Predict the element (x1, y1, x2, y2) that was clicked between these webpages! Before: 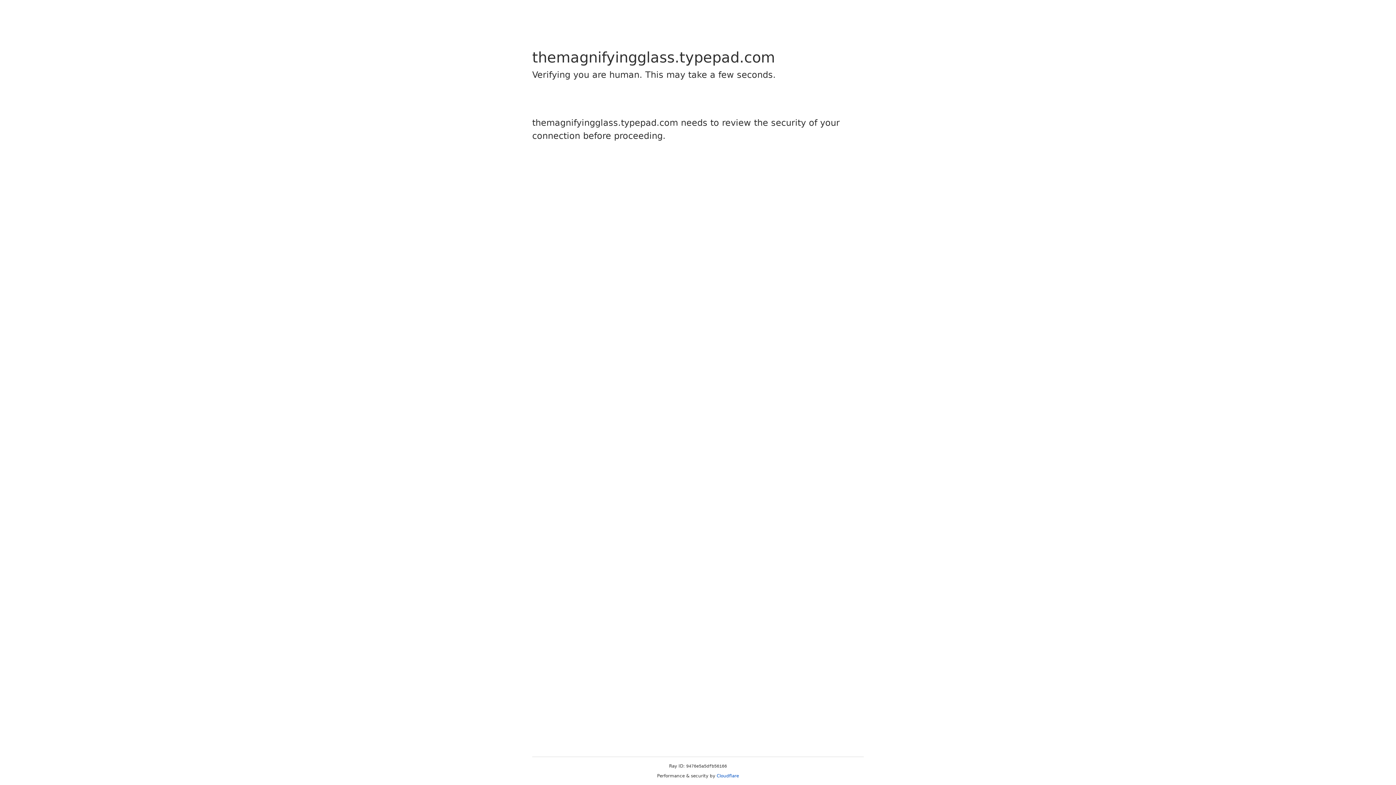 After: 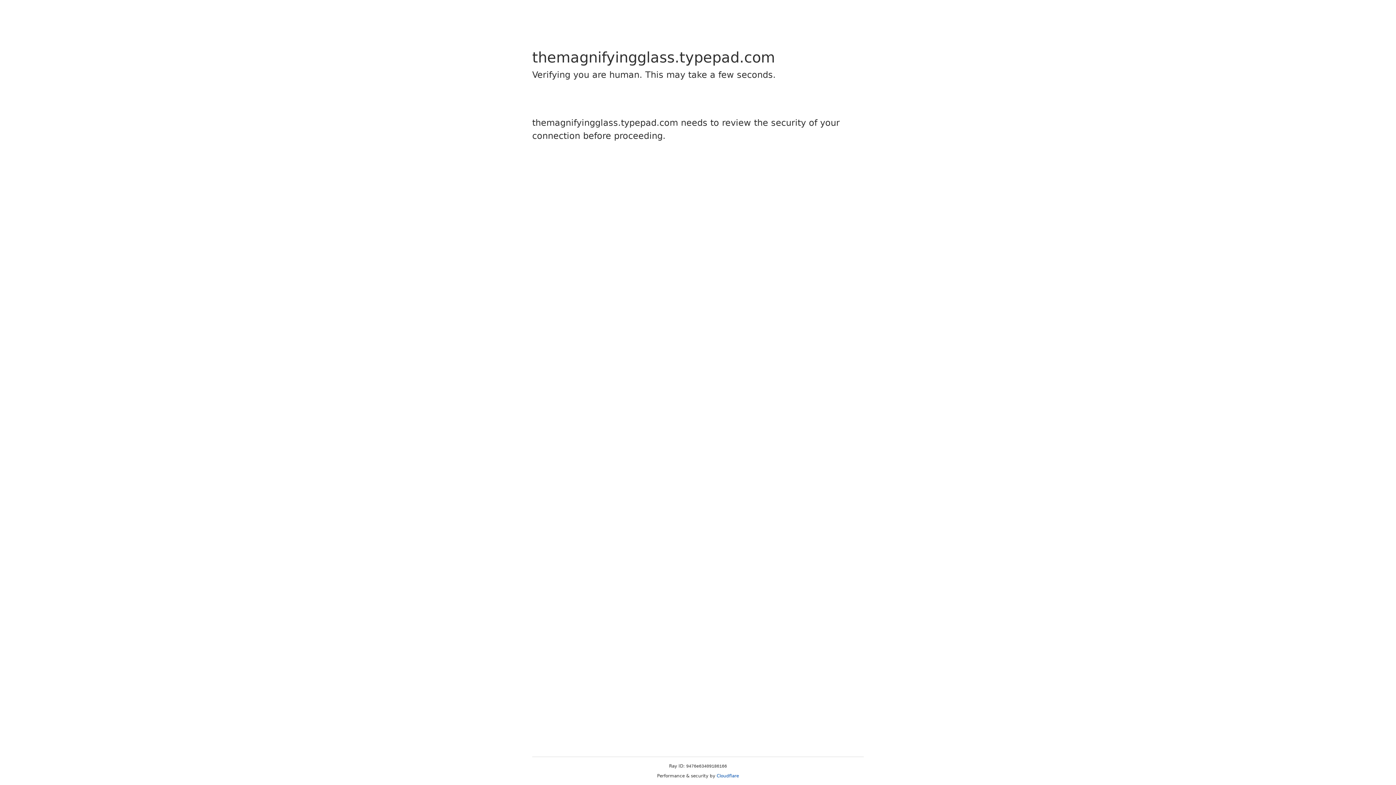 Action: bbox: (716, 773, 739, 778) label: Cloudflare